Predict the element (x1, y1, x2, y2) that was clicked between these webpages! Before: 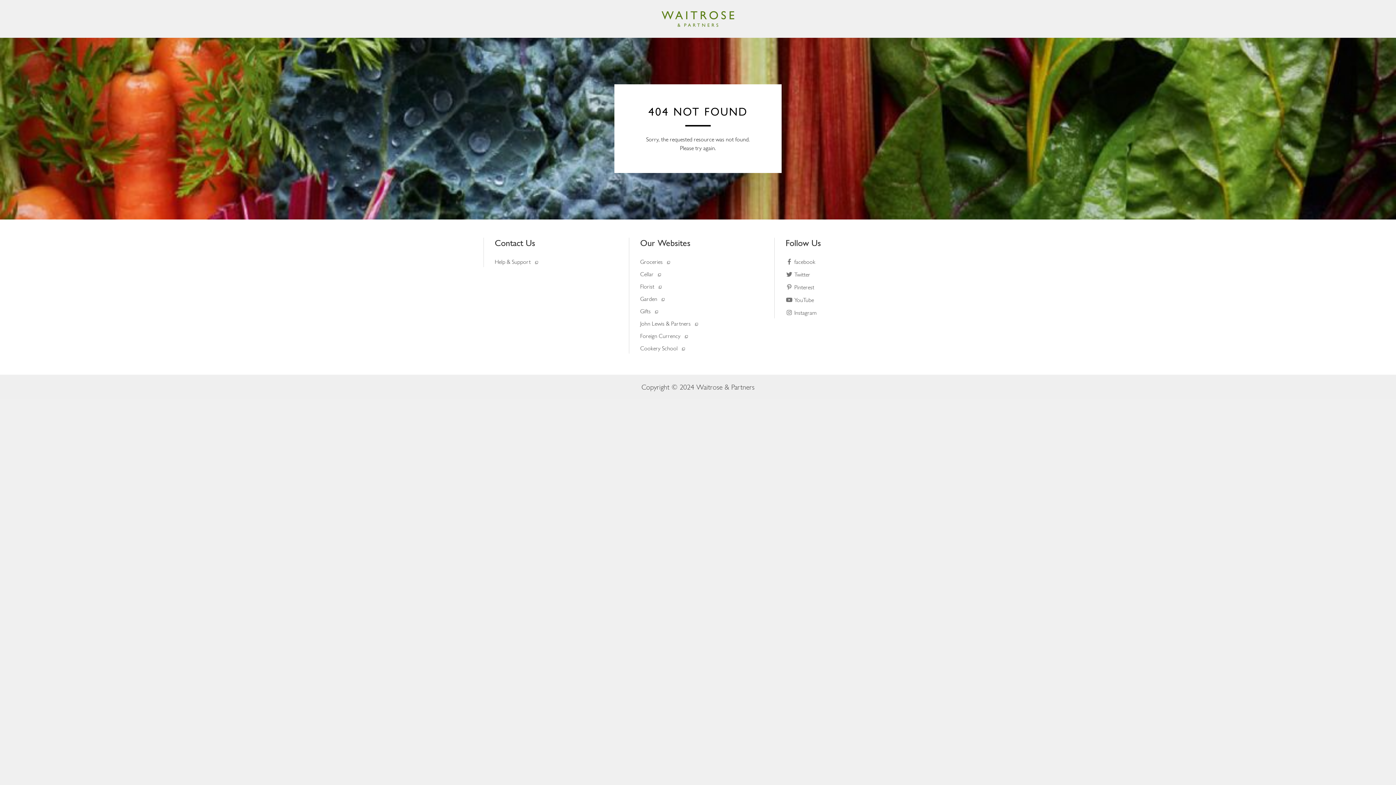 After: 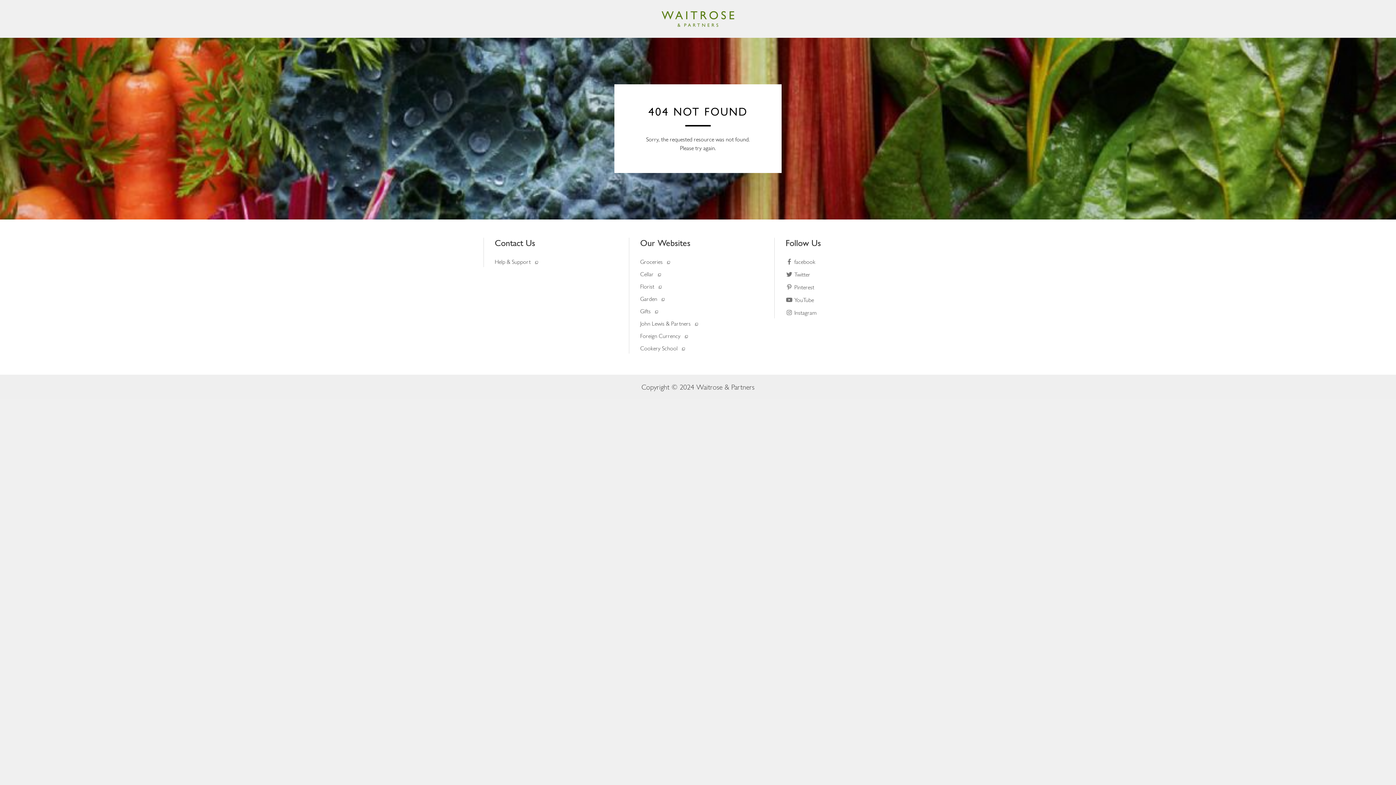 Action: label:  Pinterest bbox: (785, 284, 814, 290)